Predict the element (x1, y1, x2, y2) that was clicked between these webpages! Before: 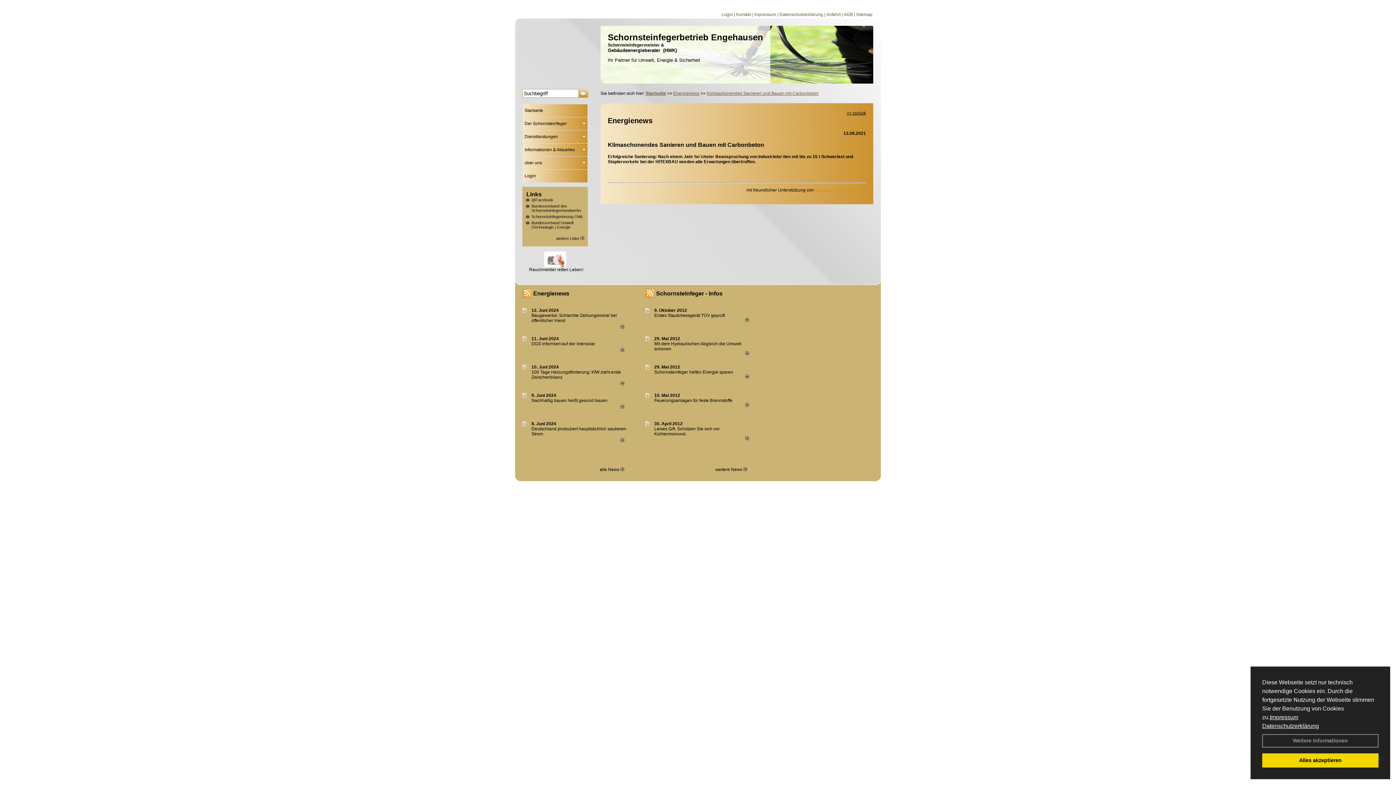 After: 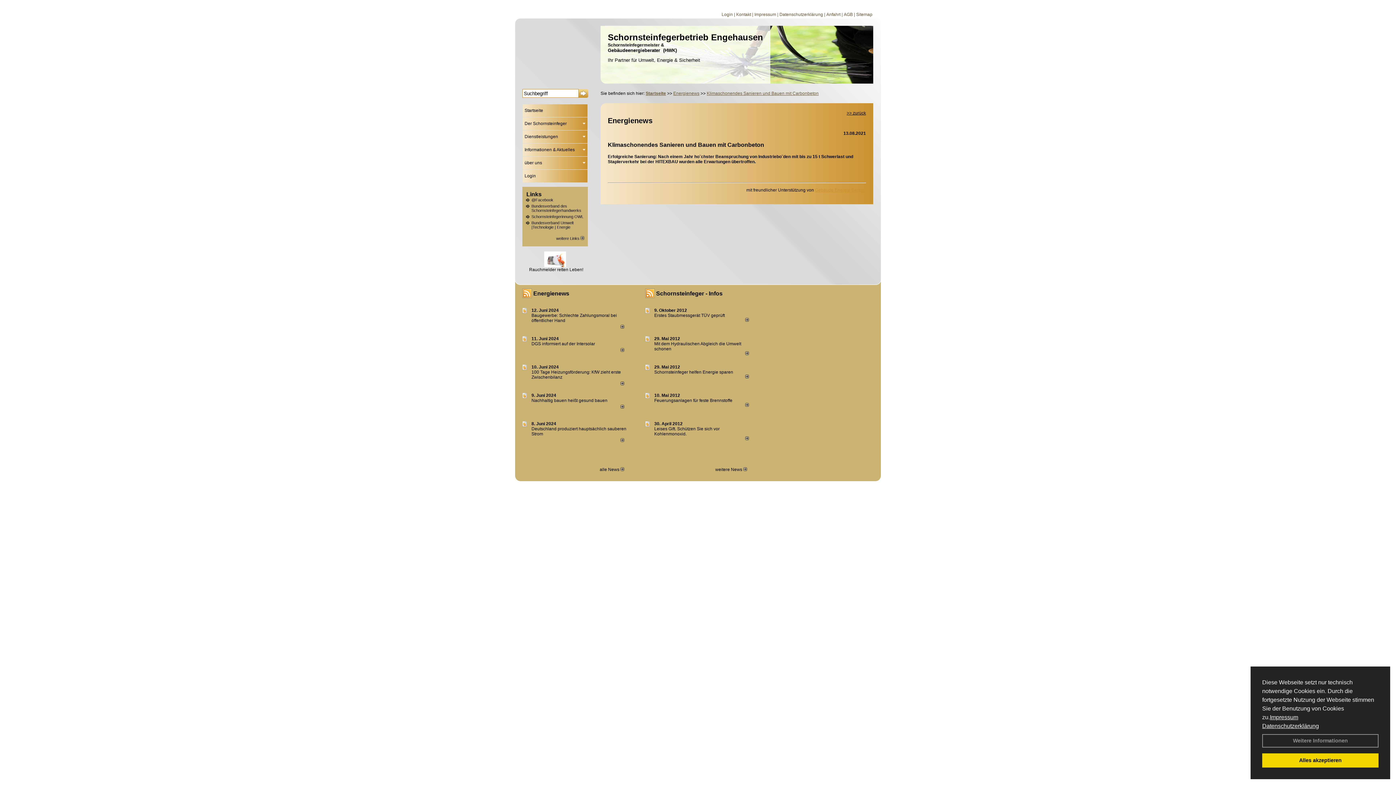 Action: bbox: (620, 381, 624, 386)